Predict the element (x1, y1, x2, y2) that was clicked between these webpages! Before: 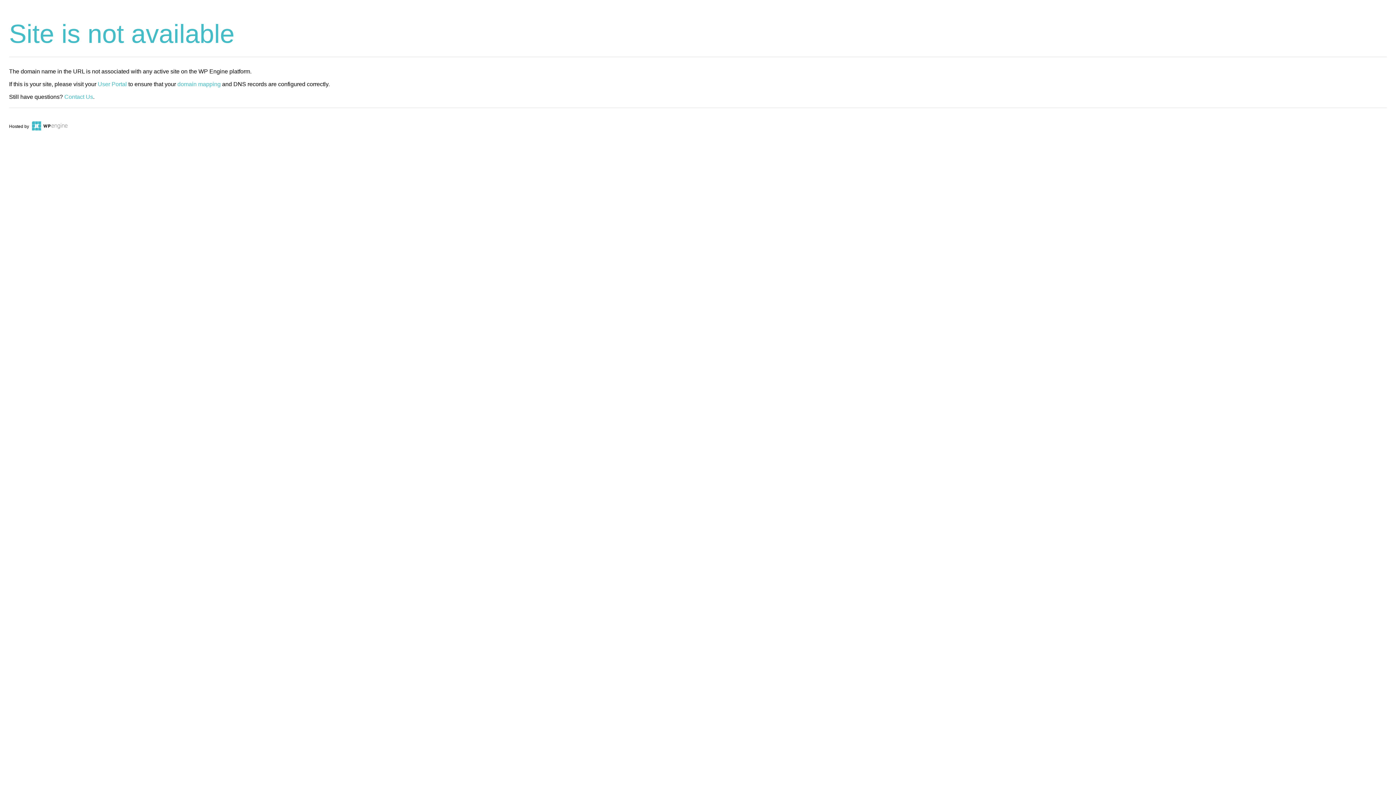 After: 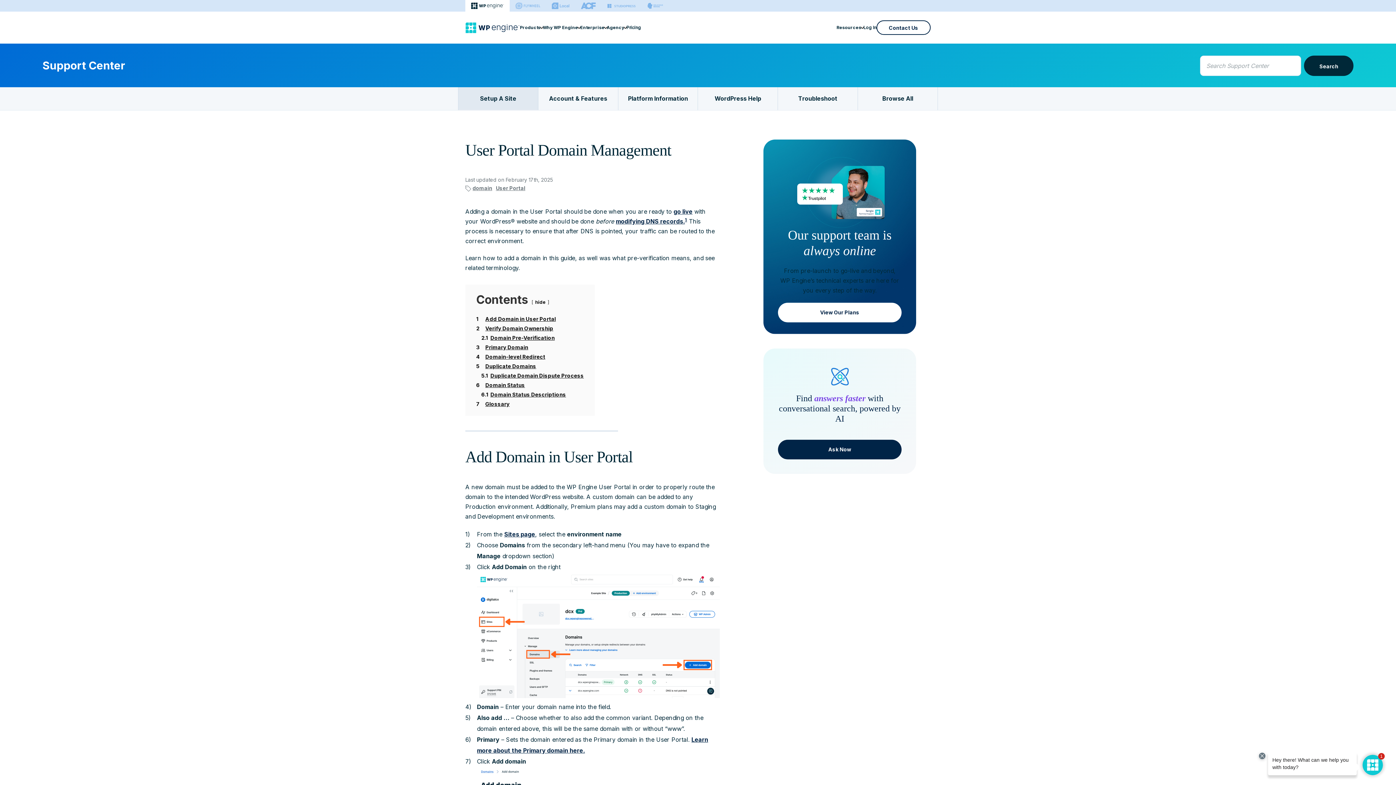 Action: bbox: (177, 81, 220, 87) label: domain mapping